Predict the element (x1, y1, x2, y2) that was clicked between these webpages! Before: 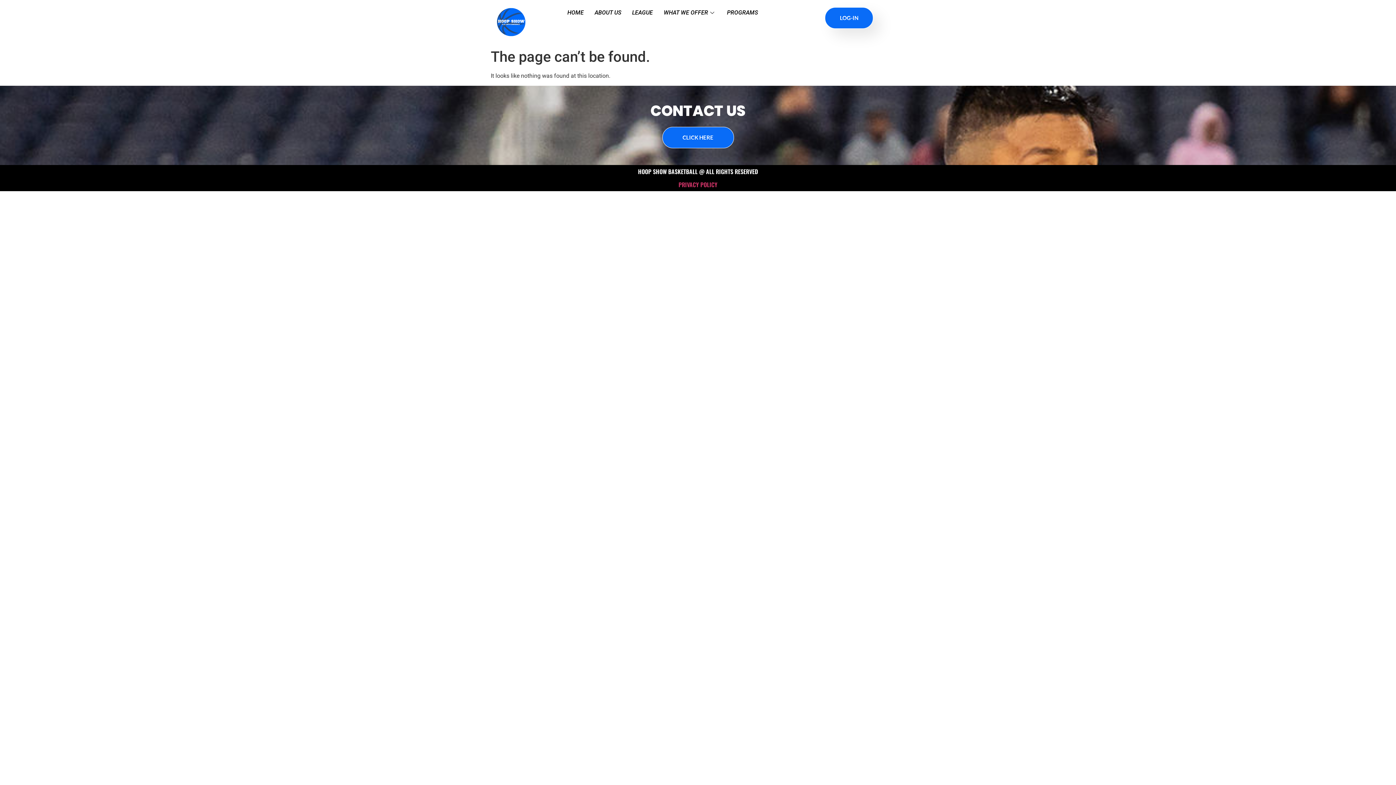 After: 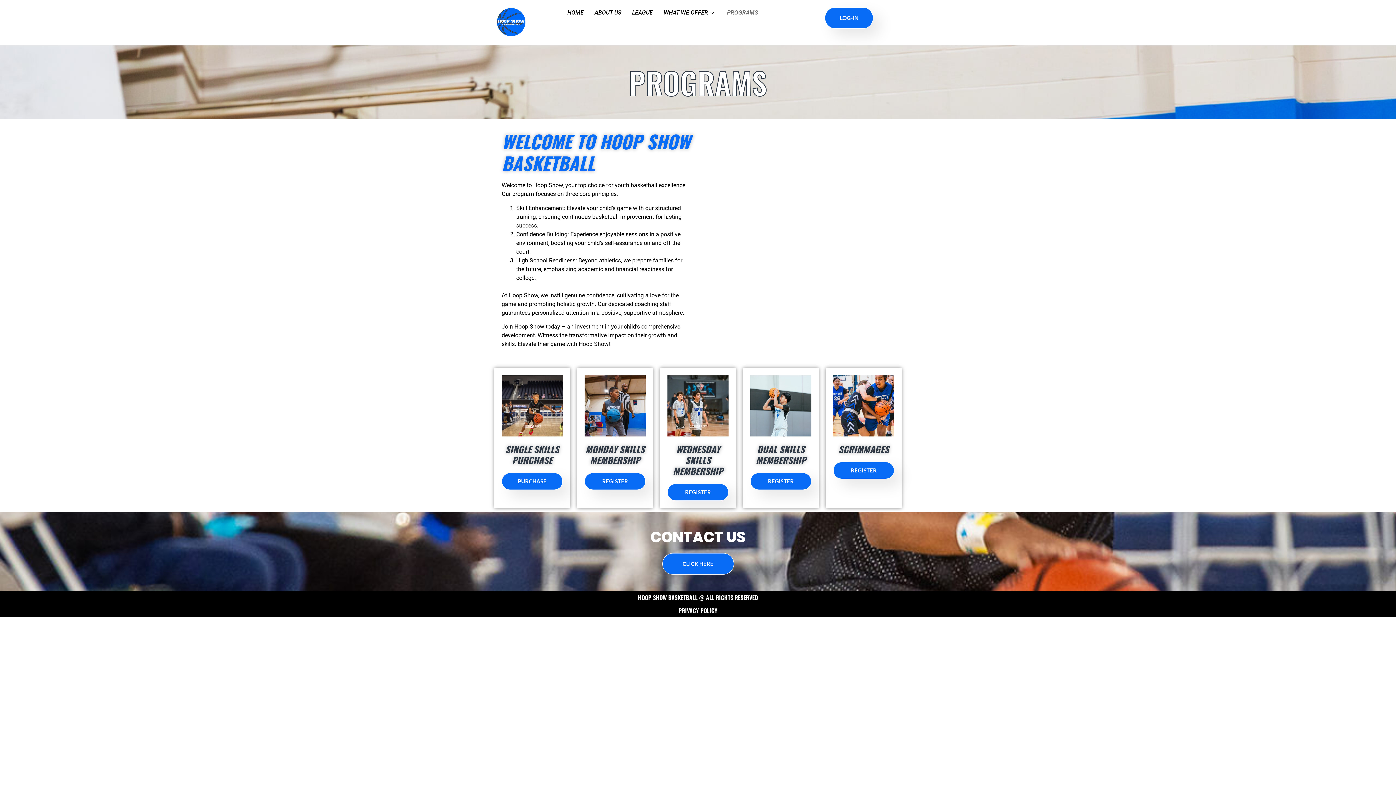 Action: bbox: (721, 7, 763, 18) label: PROGRAMS